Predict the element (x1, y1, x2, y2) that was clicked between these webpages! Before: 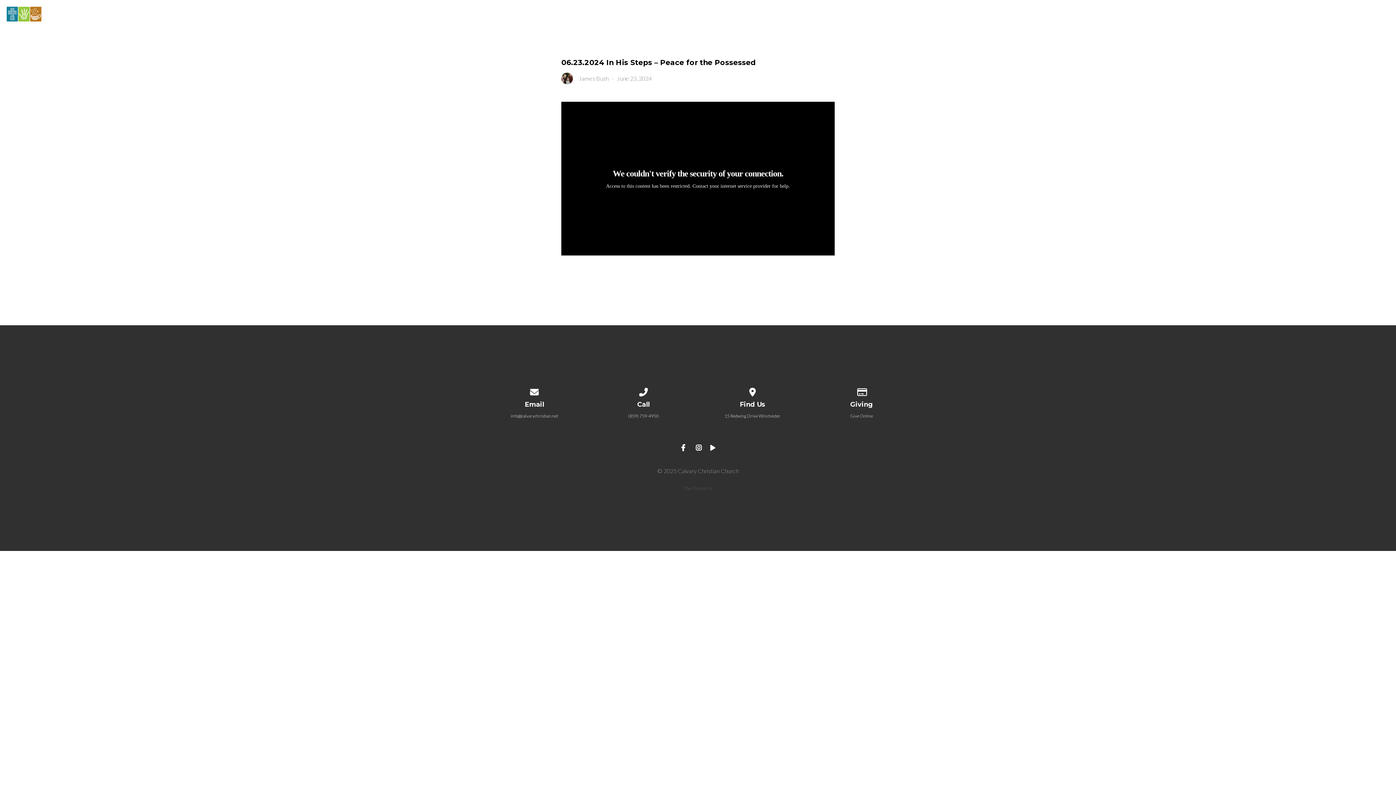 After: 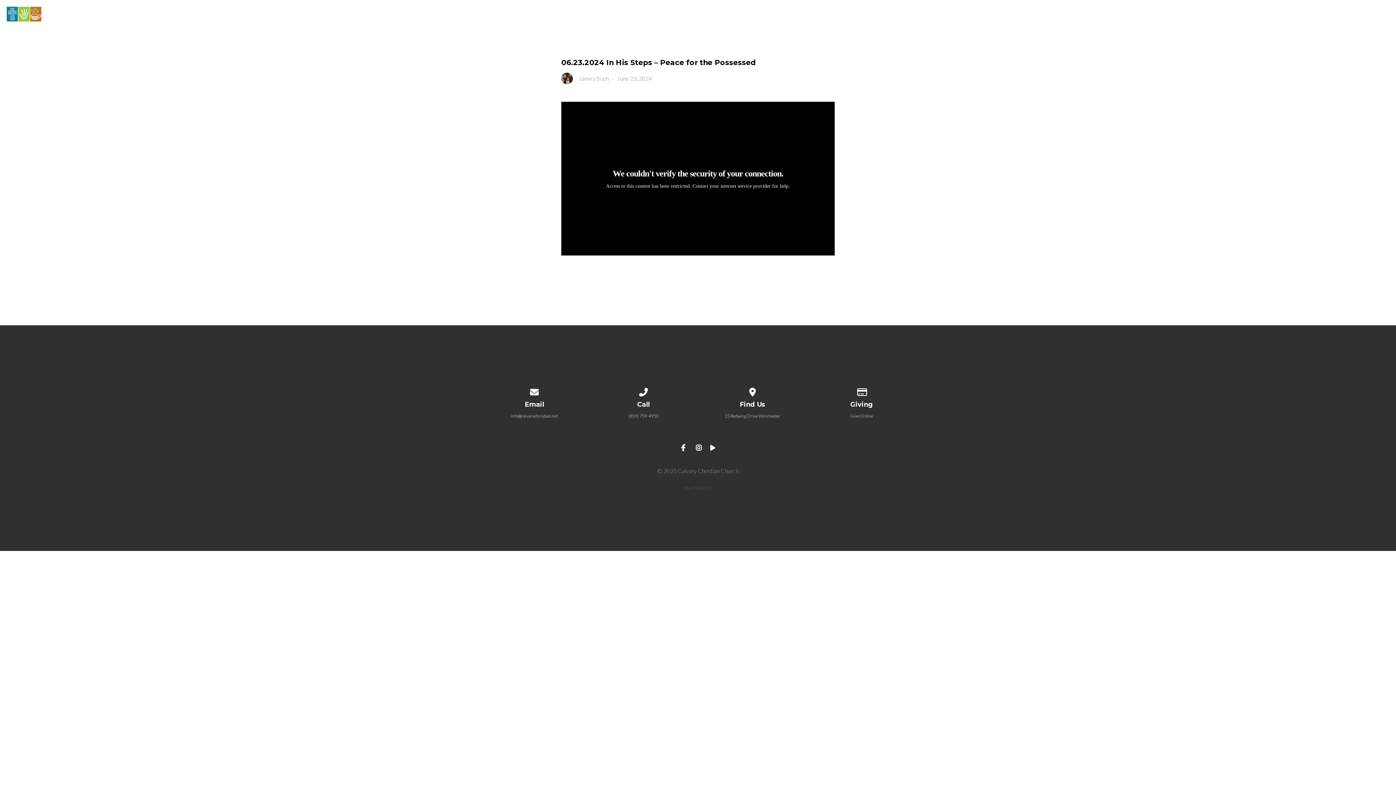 Action: label: (859) 759-4950 bbox: (628, 413, 658, 418)